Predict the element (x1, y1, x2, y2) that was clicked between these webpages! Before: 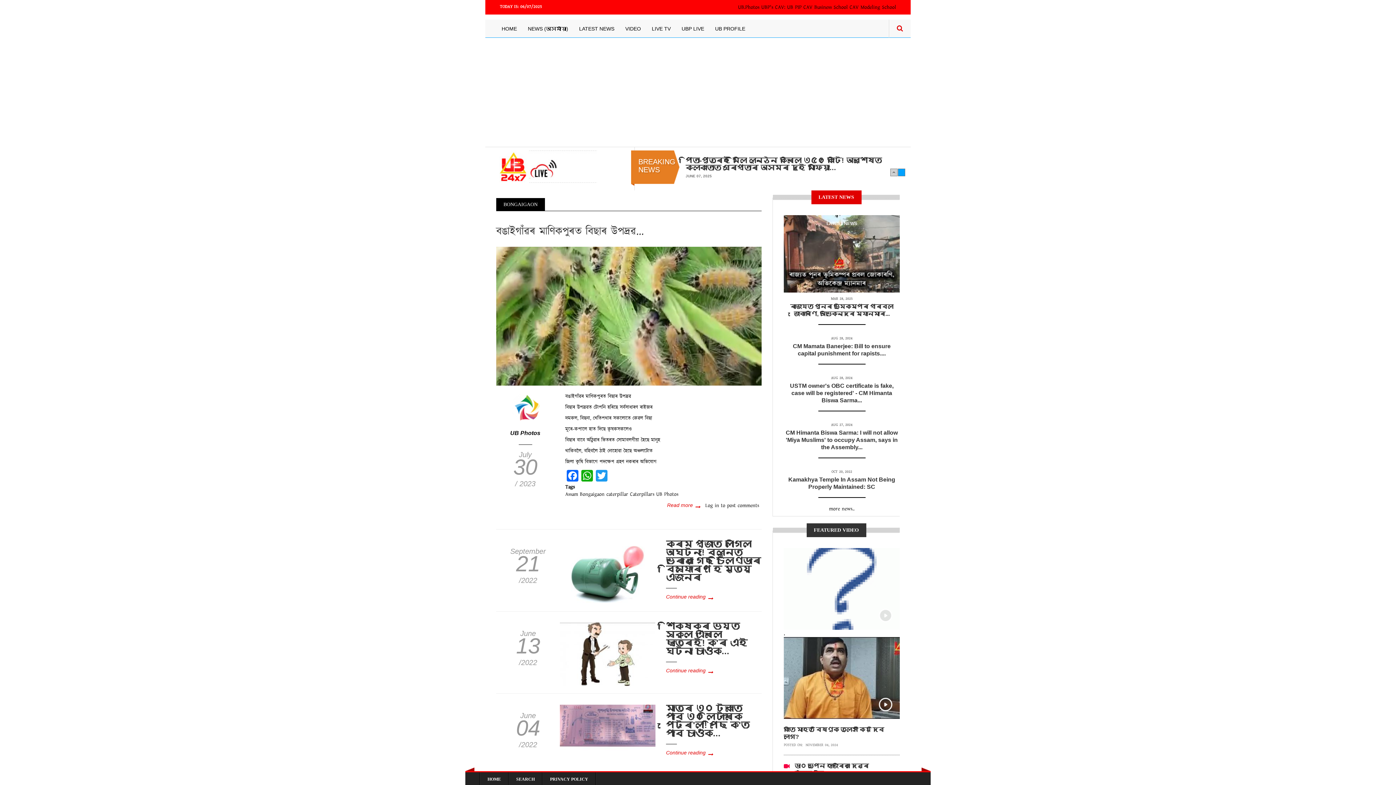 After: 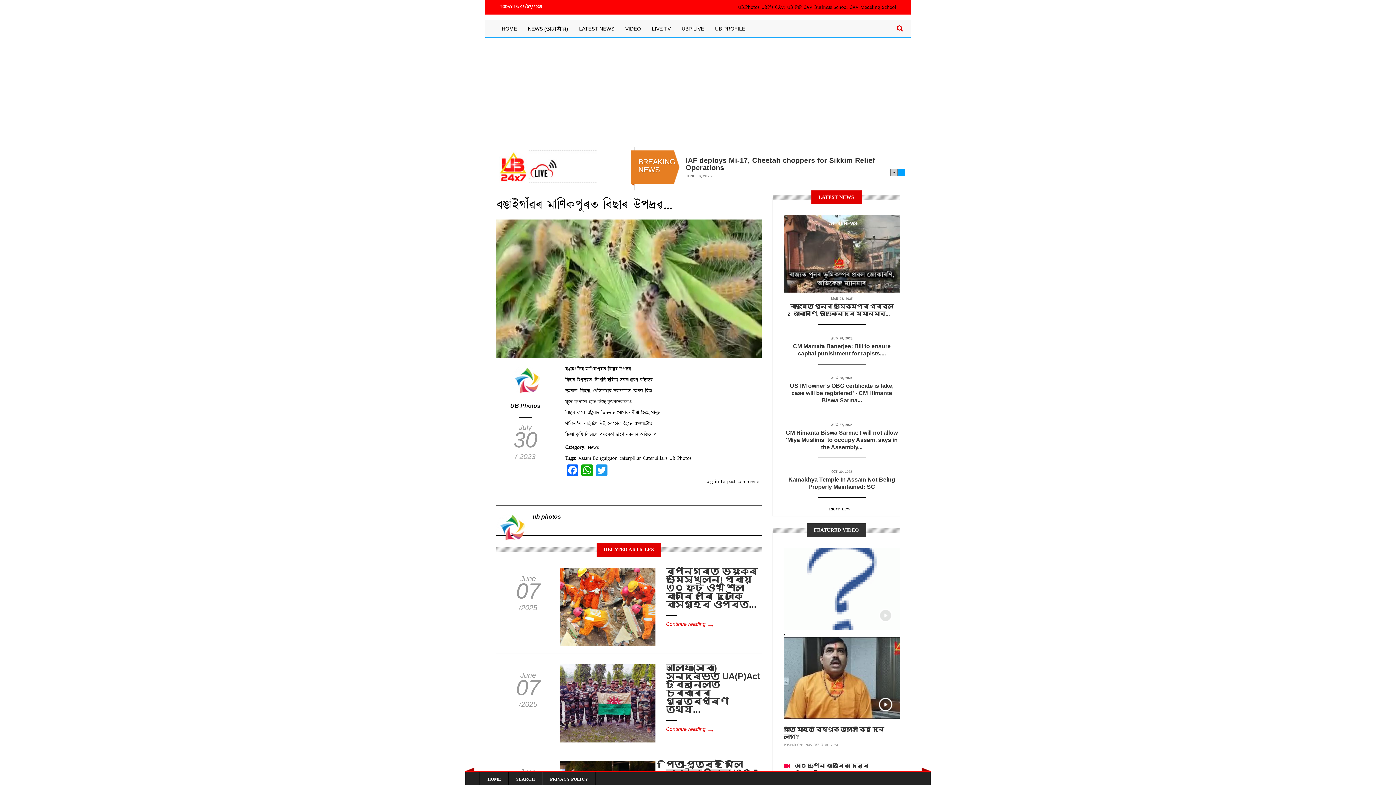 Action: label: Read more
about বঙাইগাঁৱৰ মাণিকপুৰত বিছাৰ উপদ্ৰৱ... bbox: (667, 502, 700, 508)